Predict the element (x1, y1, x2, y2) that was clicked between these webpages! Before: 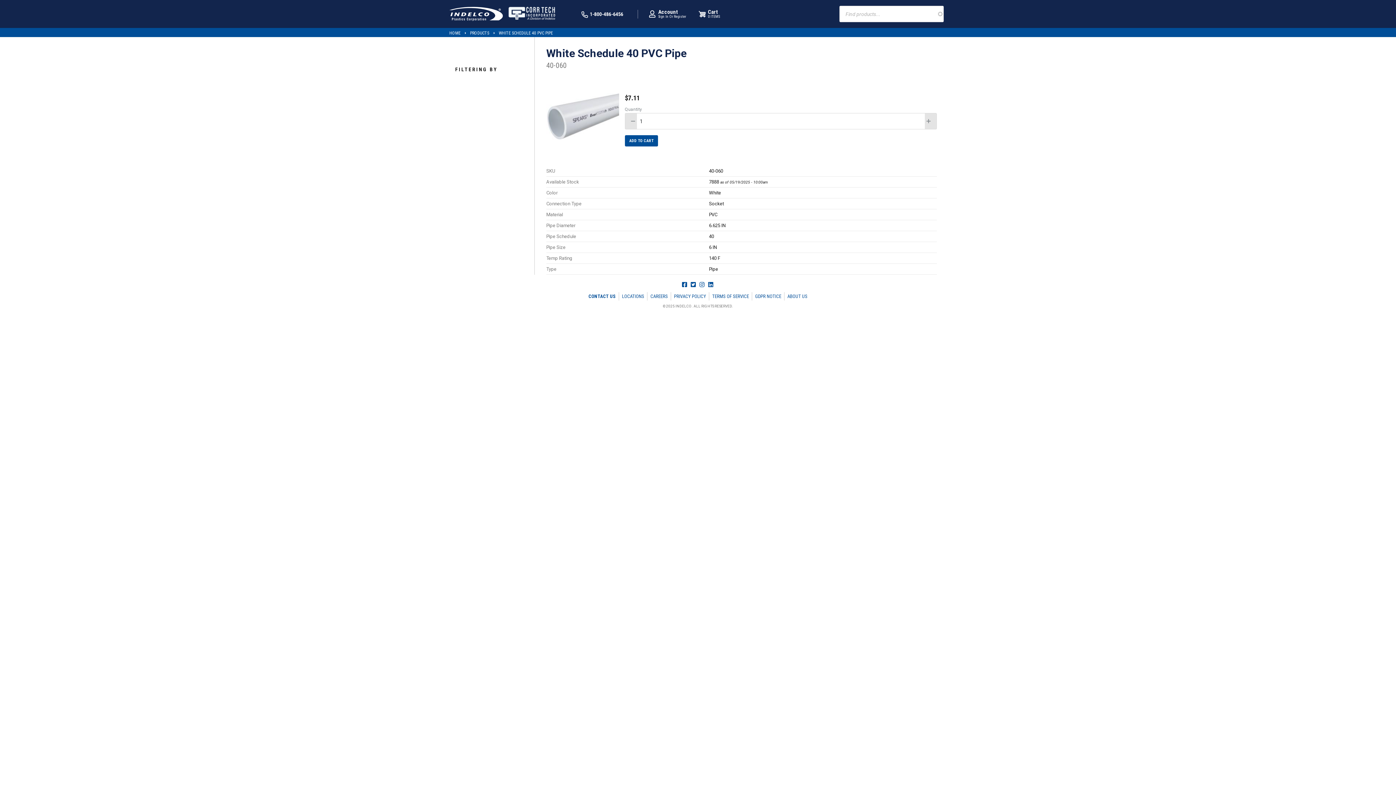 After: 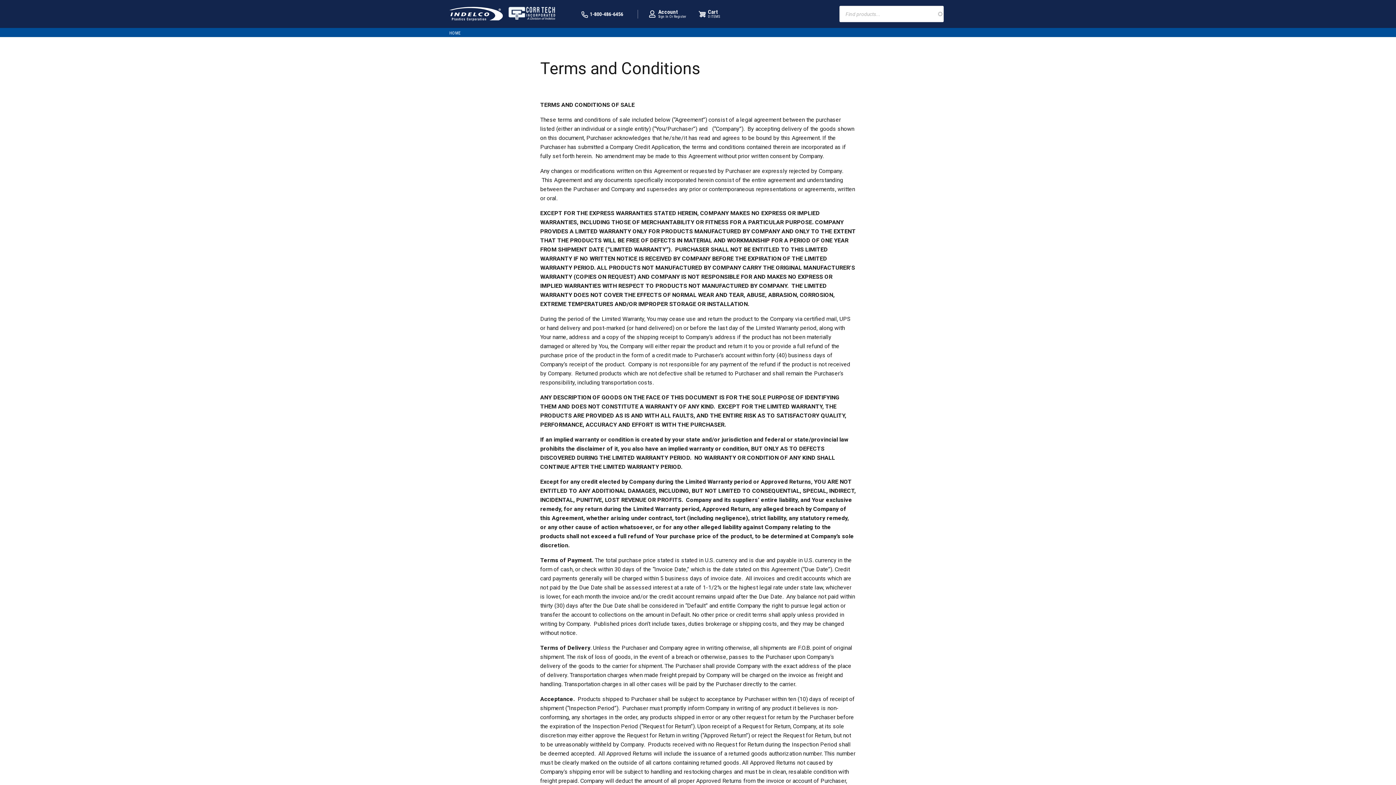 Action: label: TERMS OF SERVICE bbox: (709, 292, 752, 300)